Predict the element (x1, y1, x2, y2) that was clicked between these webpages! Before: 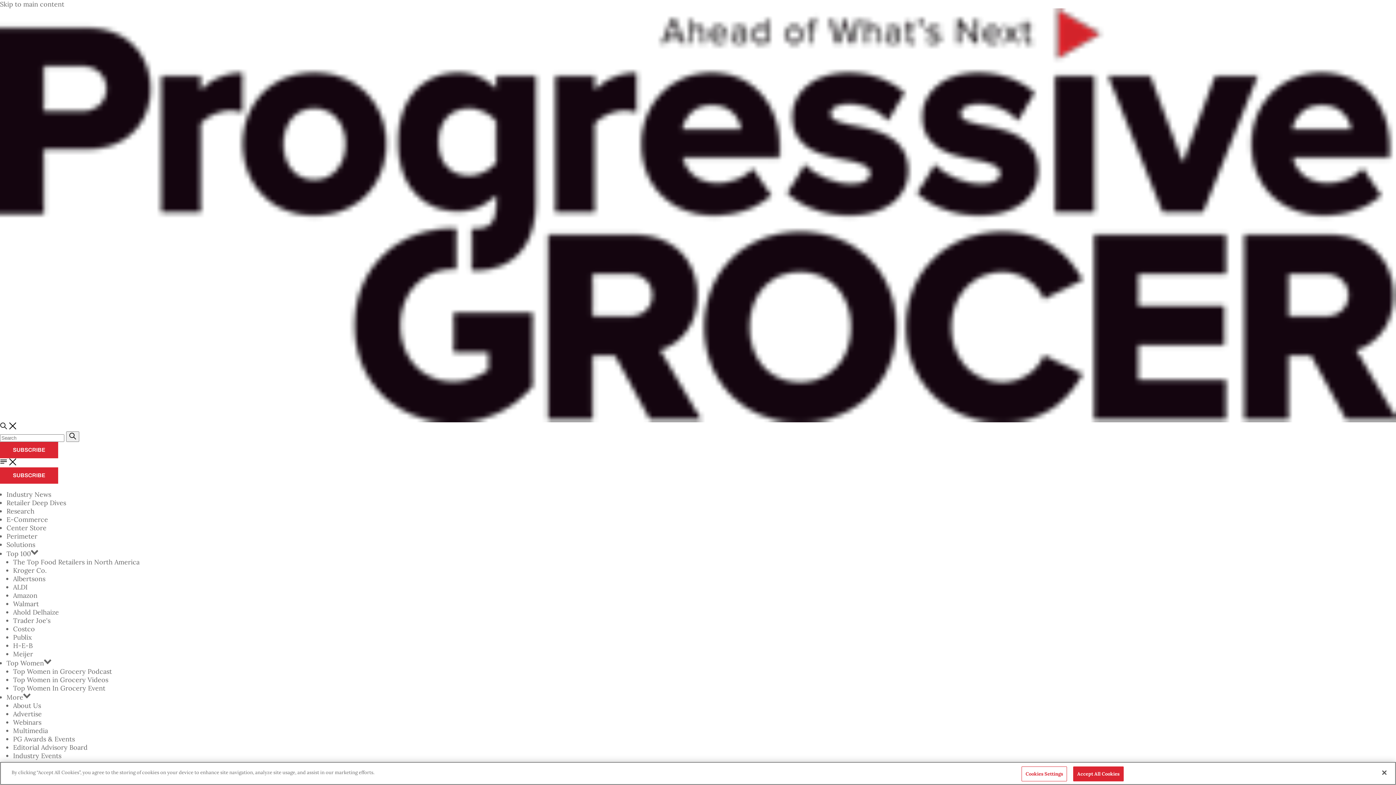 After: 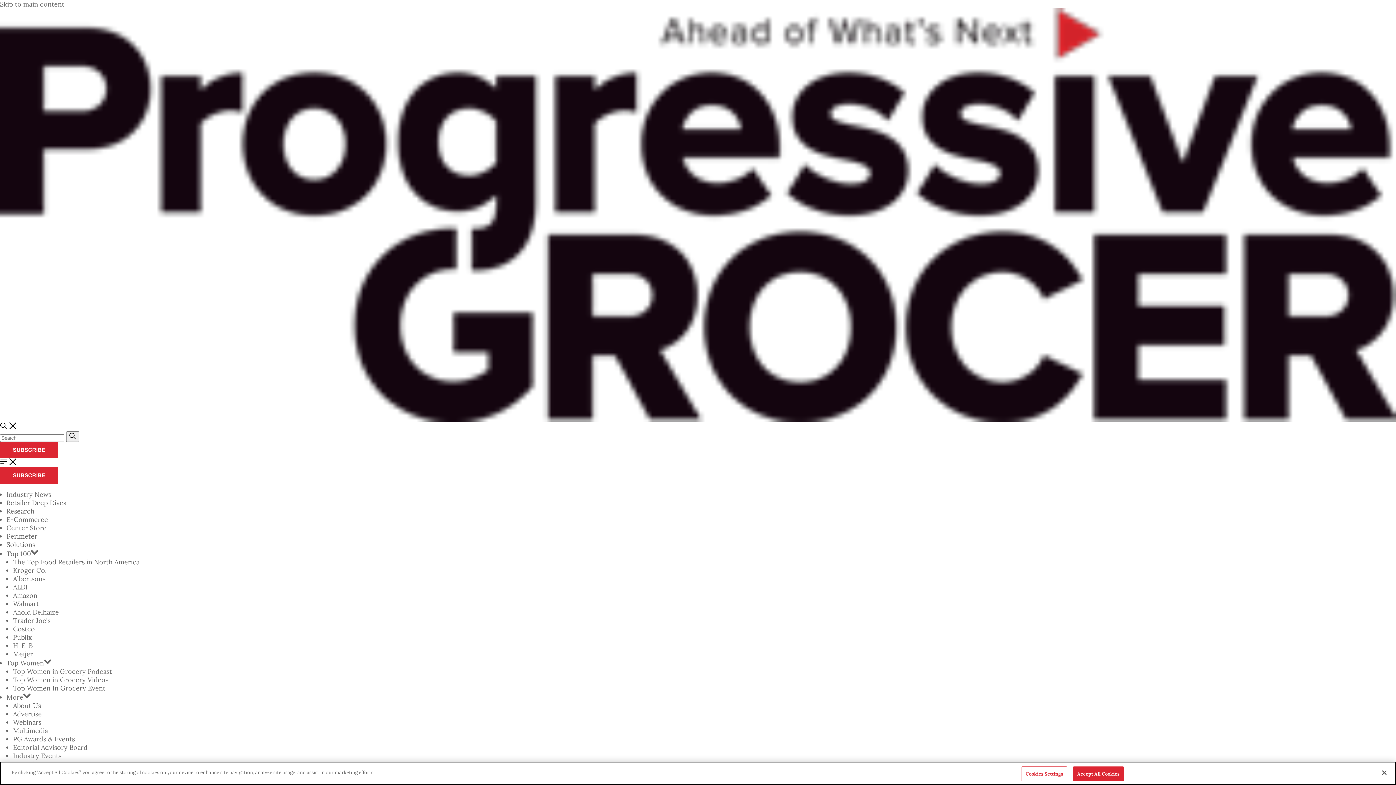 Action: bbox: (13, 574, 45, 583) label: Albertsons